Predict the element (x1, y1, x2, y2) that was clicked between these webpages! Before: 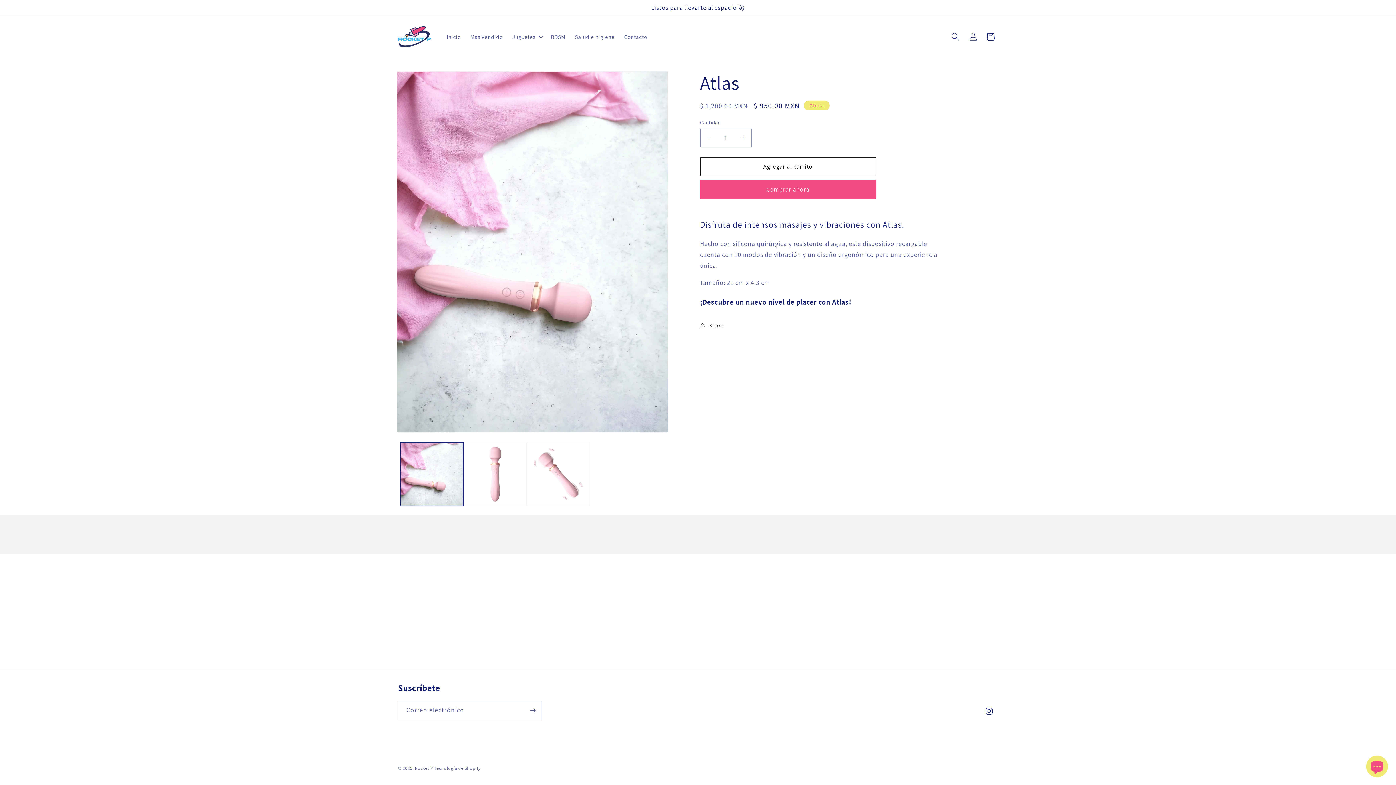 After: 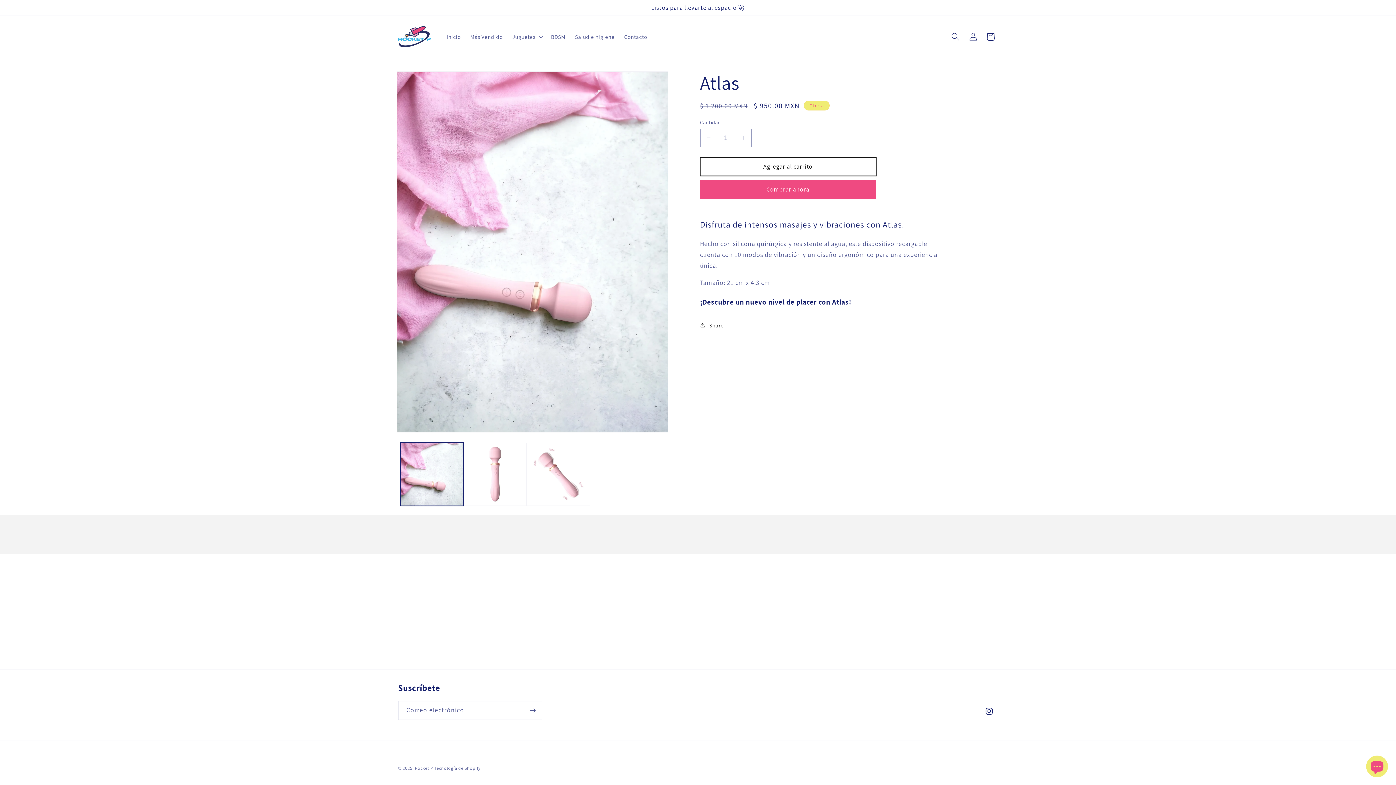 Action: label: Agregar al carrito bbox: (700, 157, 876, 176)